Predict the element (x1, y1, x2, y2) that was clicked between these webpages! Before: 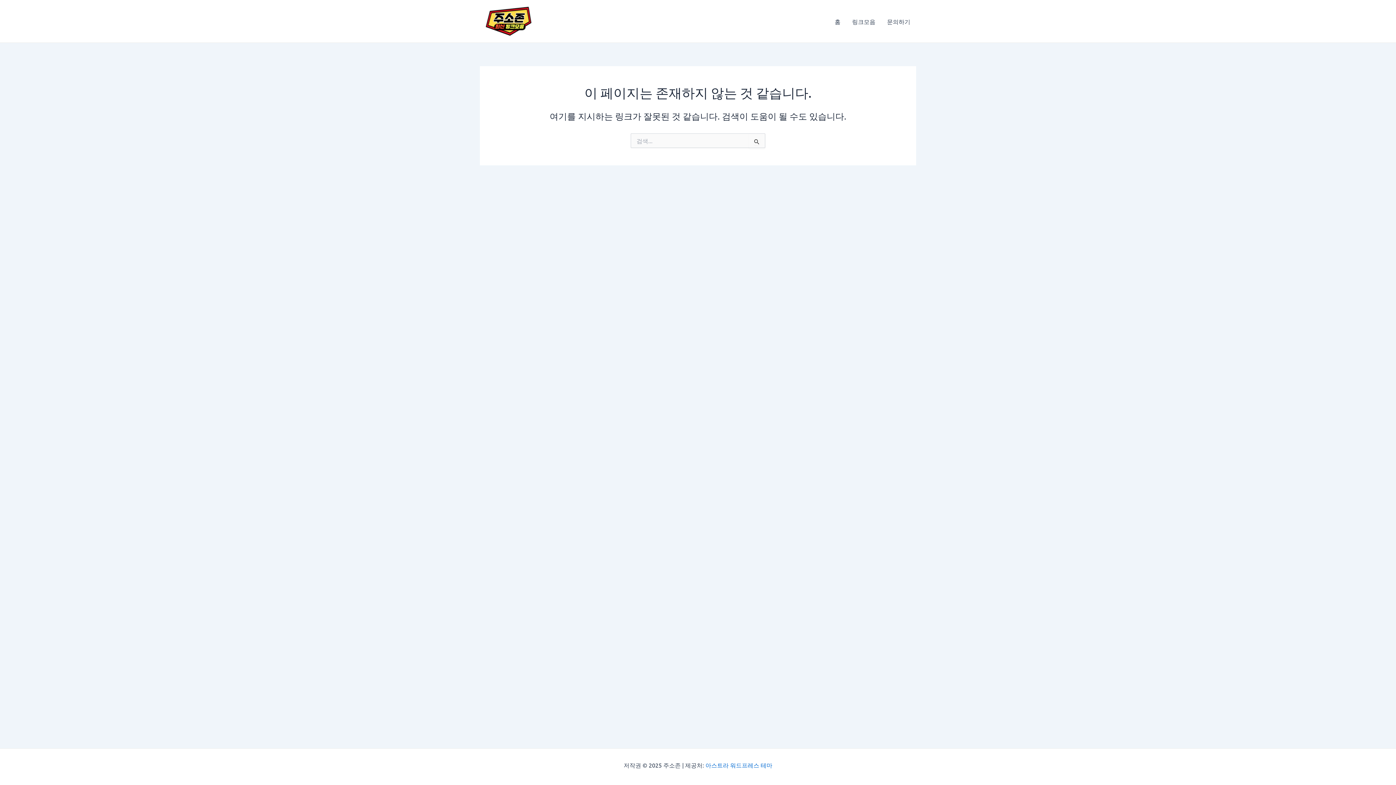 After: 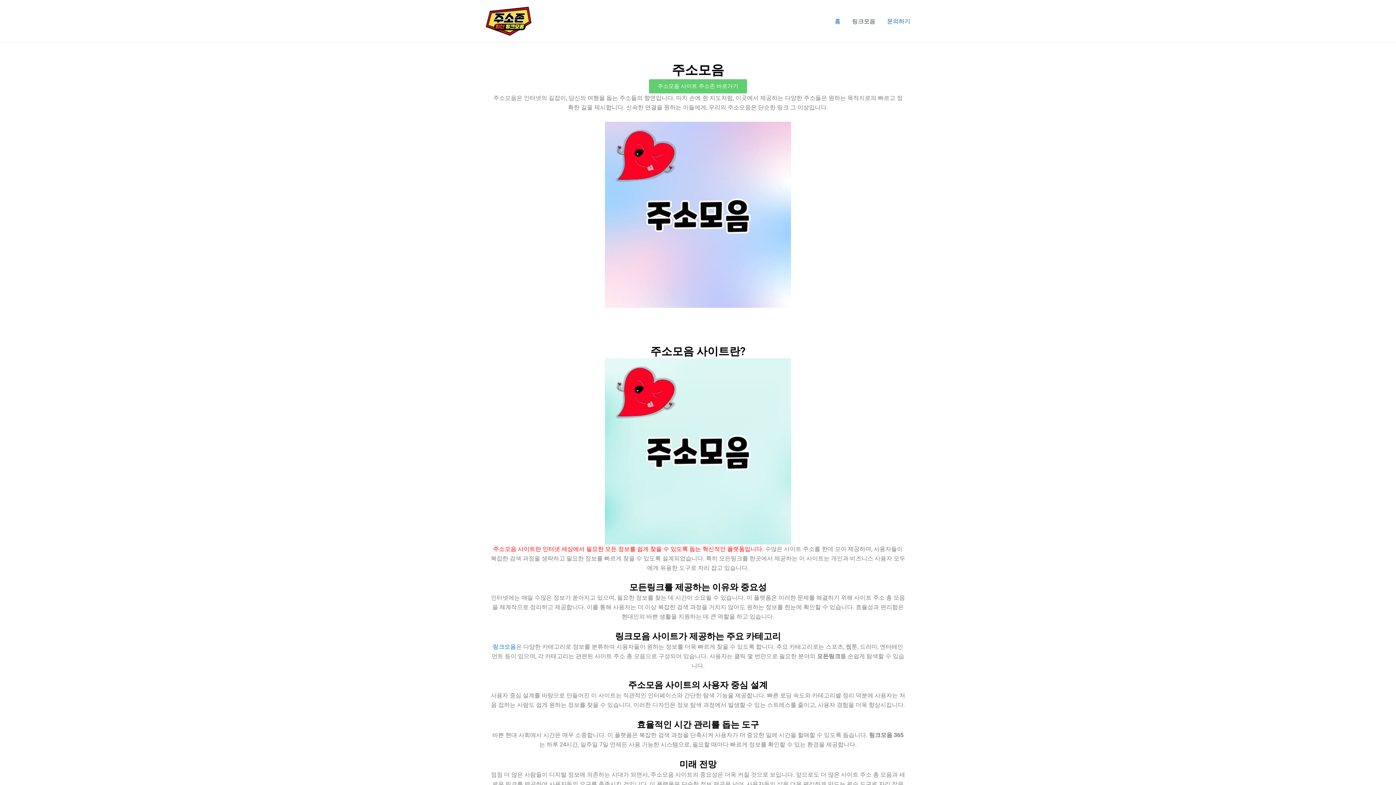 Action: bbox: (480, 16, 541, 23)